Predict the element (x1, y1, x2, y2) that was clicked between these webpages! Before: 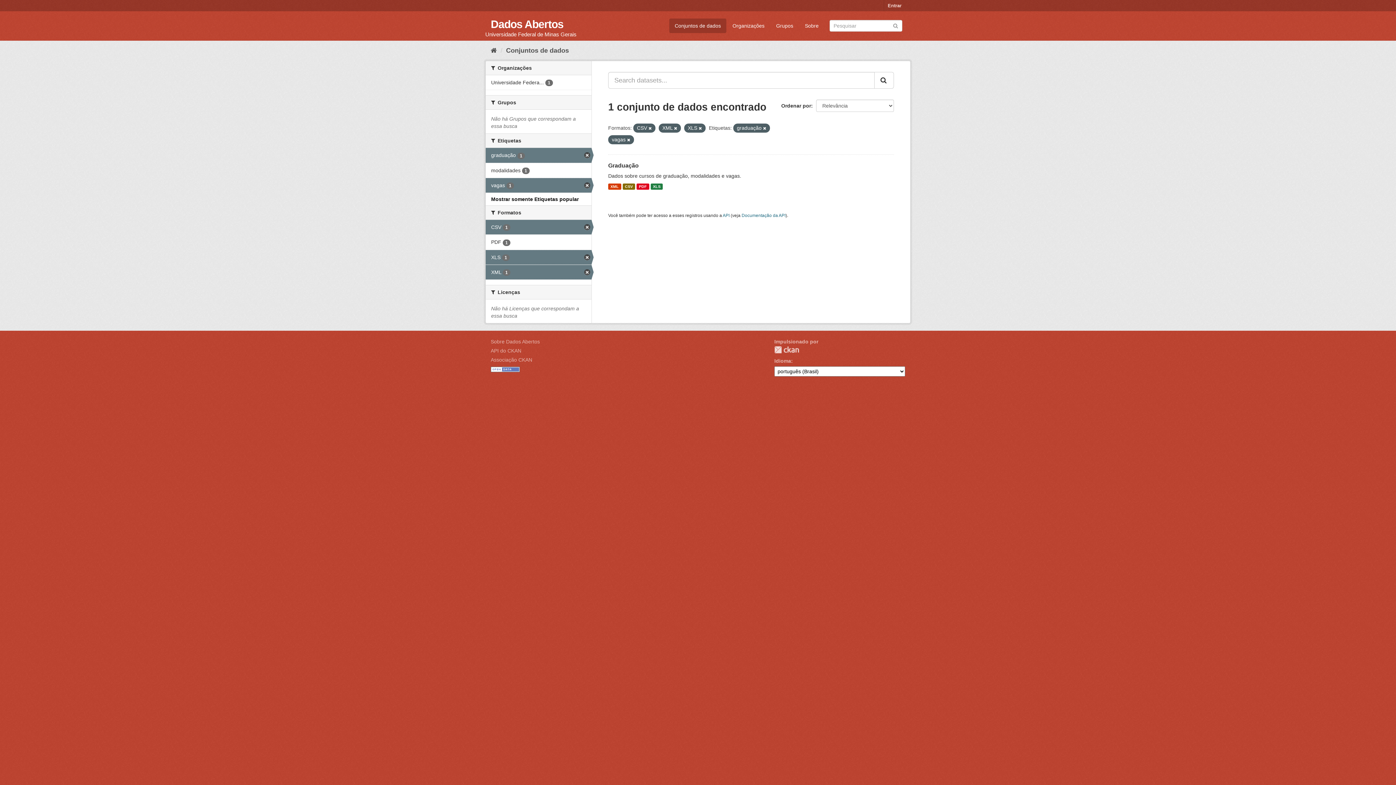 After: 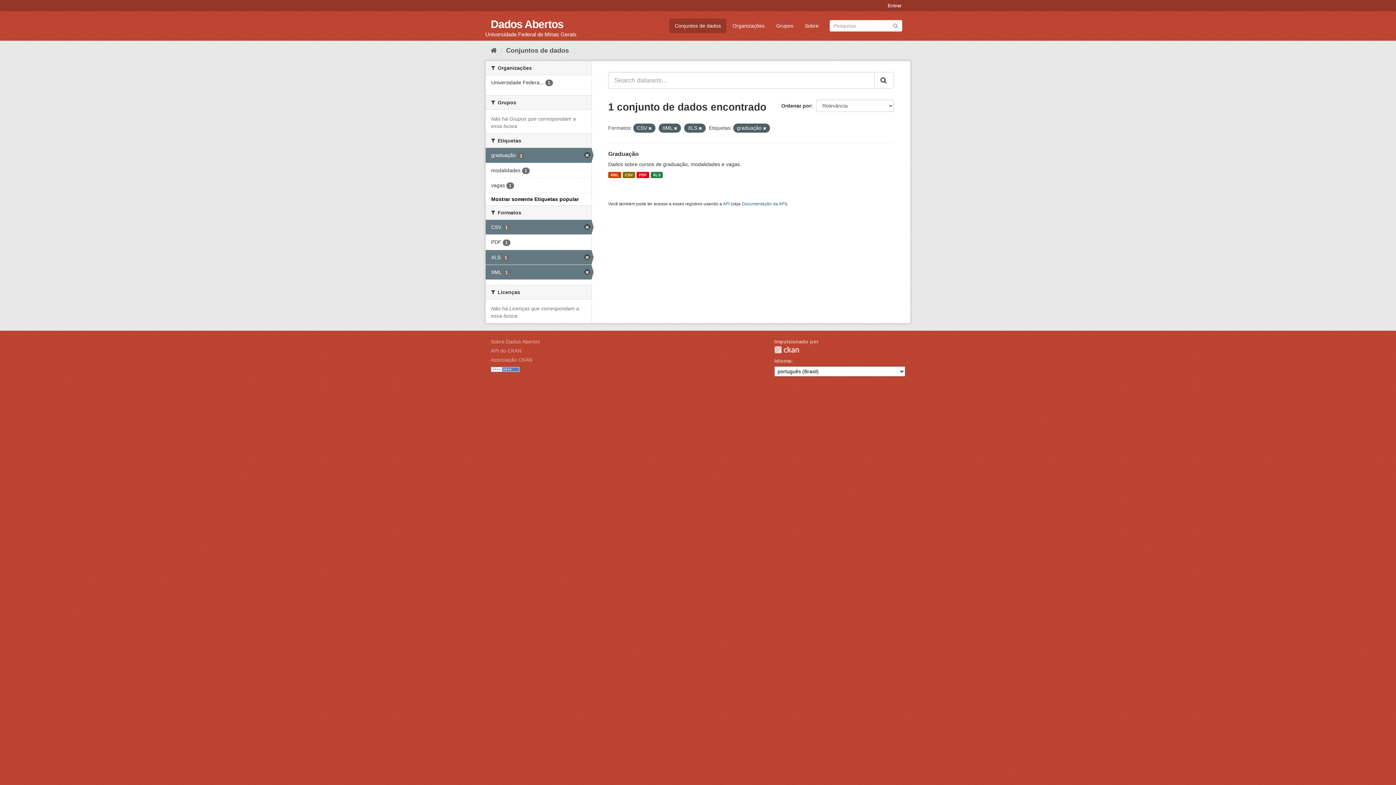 Action: bbox: (485, 178, 591, 192) label: vagas 1